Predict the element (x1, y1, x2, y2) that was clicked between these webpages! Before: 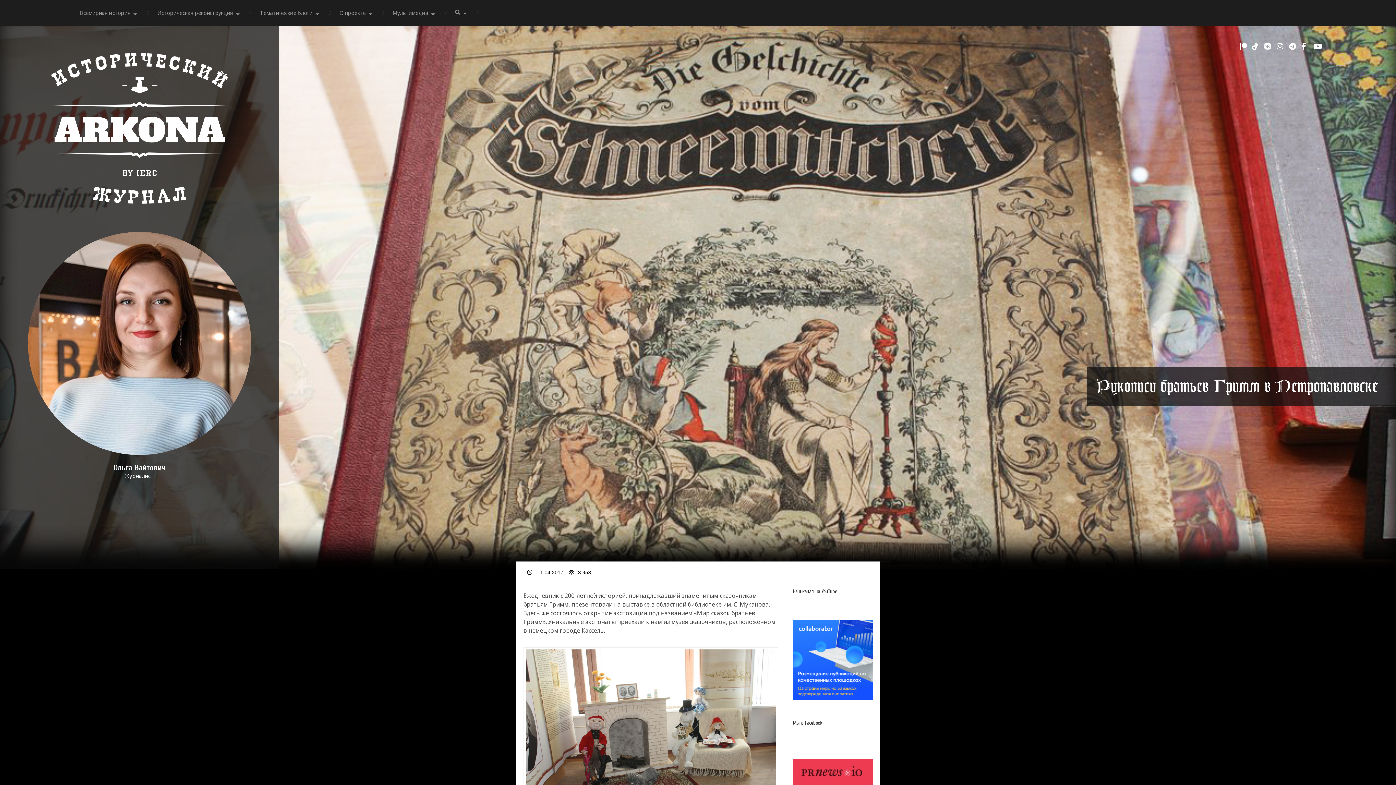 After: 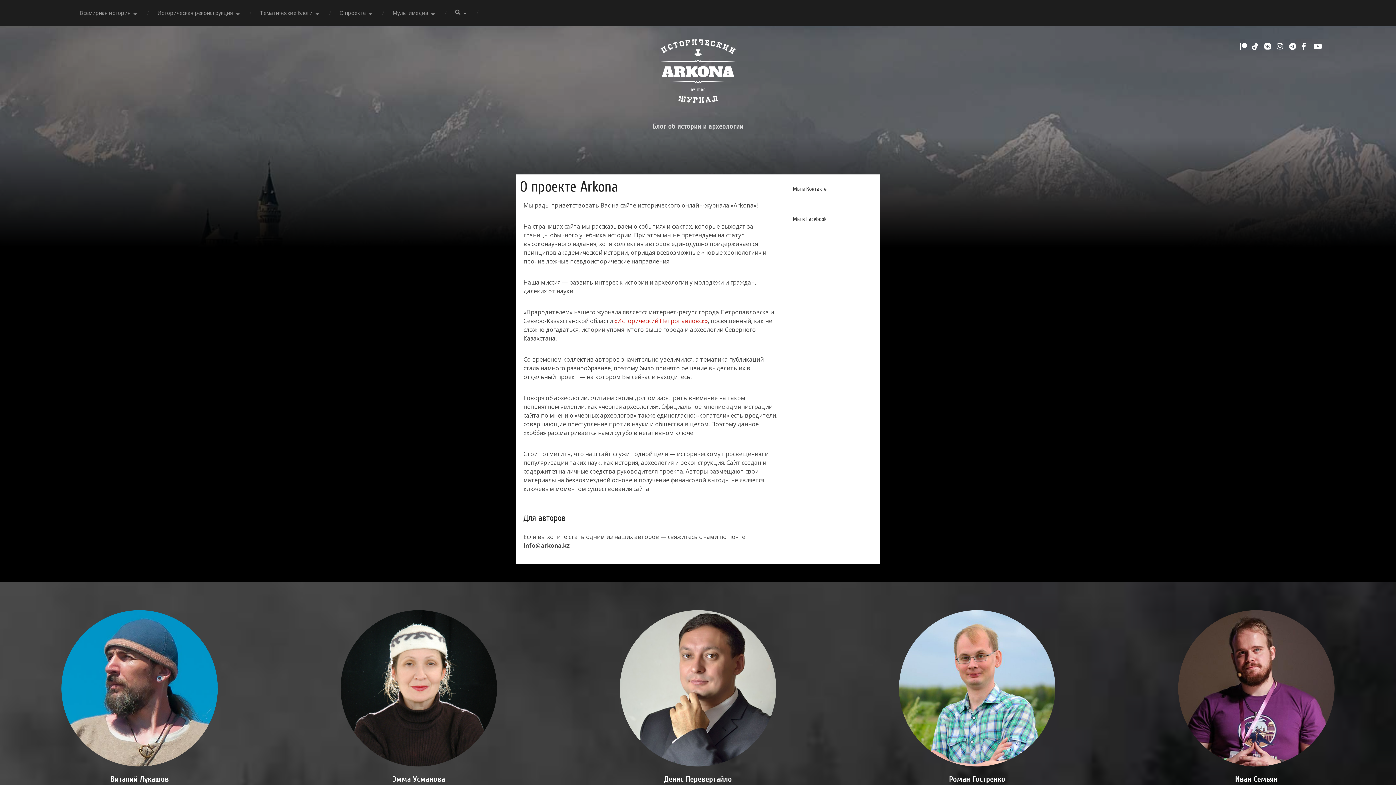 Action: label: О проекте bbox: (329, 0, 382, 25)